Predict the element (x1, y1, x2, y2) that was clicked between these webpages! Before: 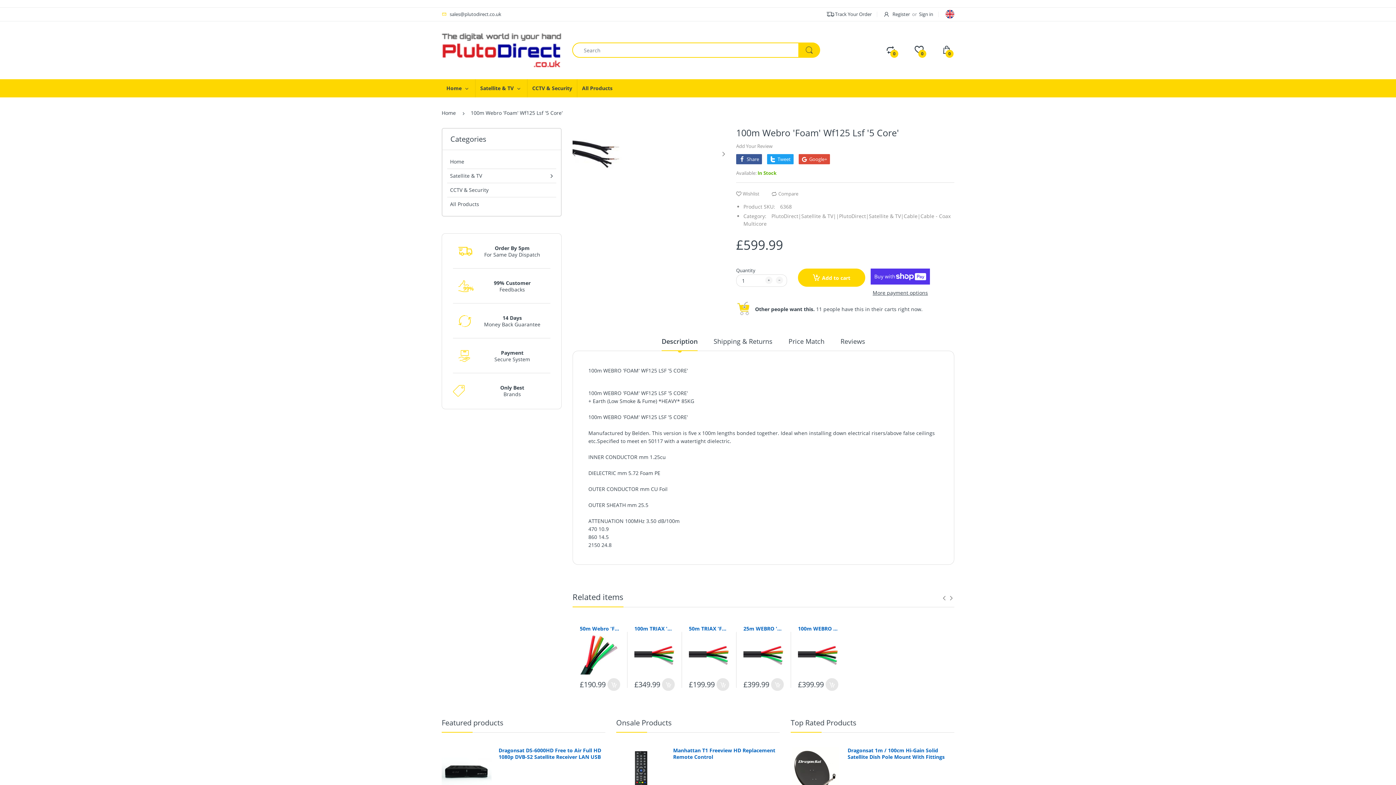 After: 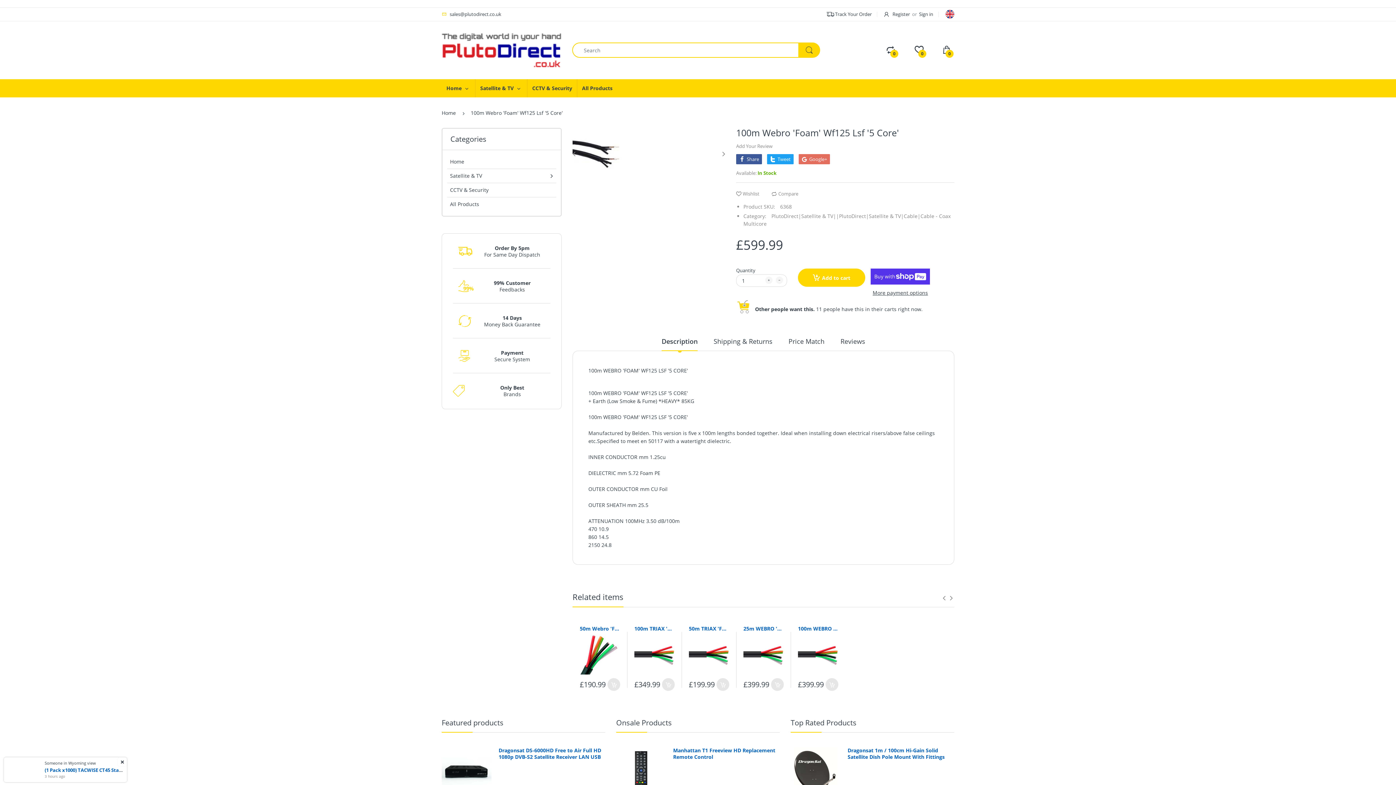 Action: label: Google+ bbox: (798, 154, 830, 164)